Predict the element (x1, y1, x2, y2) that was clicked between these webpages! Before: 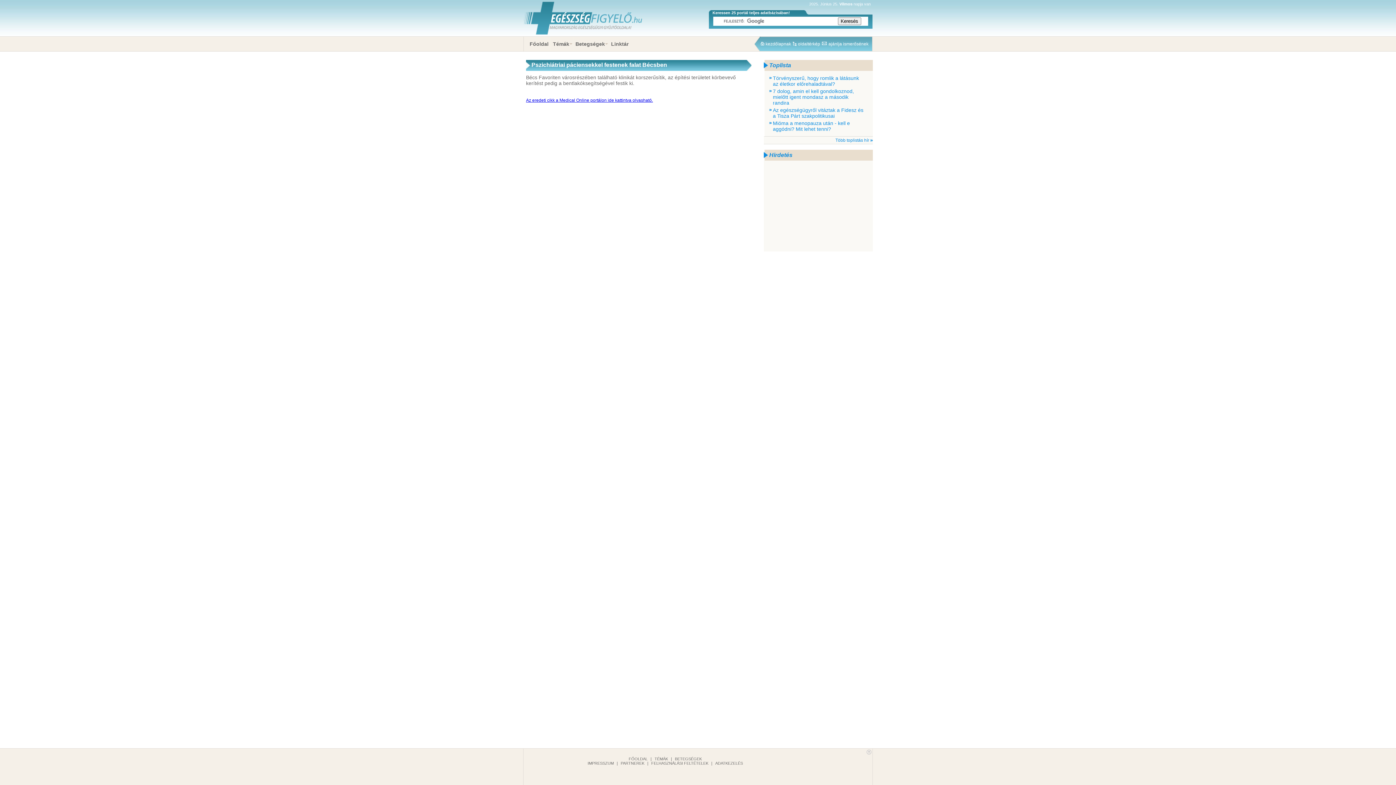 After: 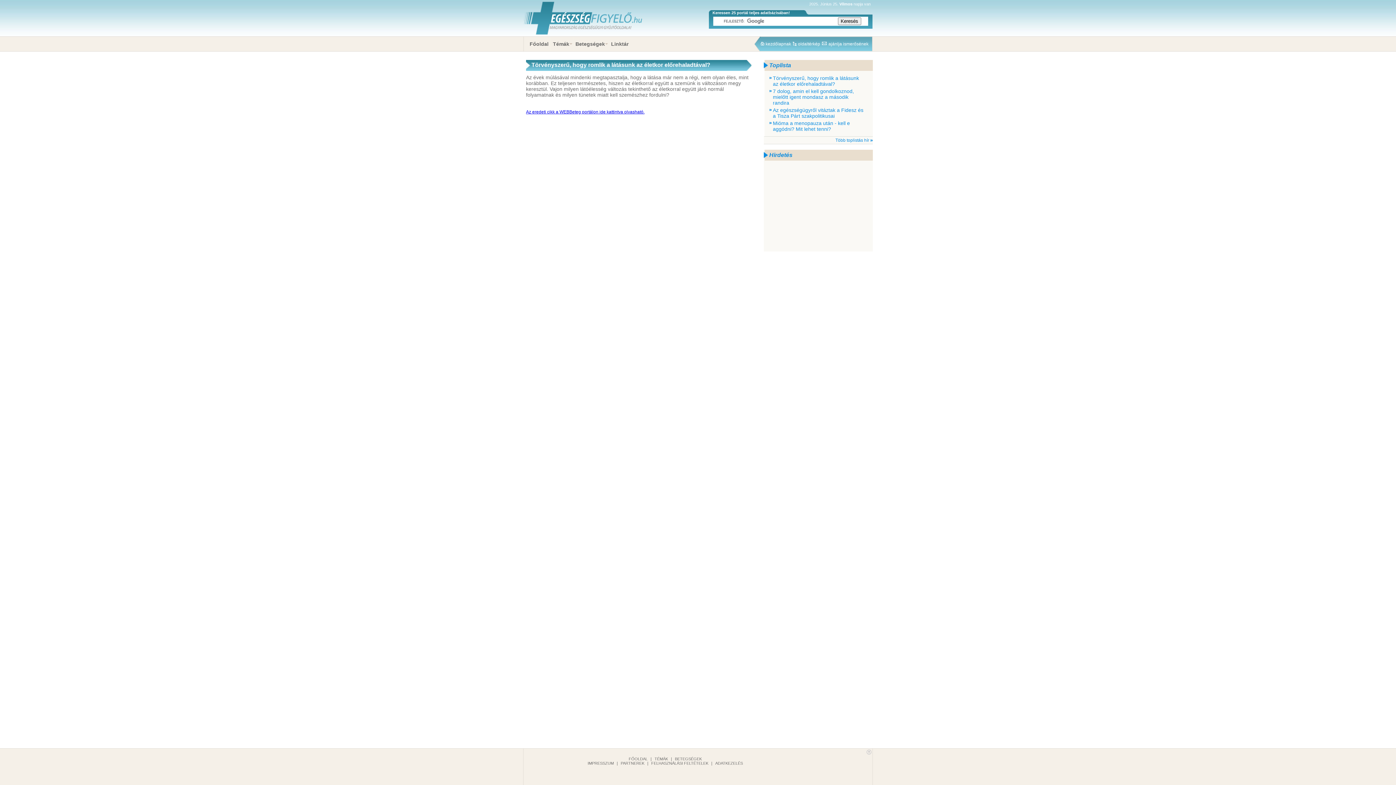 Action: label: Törvényszerű, hogy romlik a látásunk az életkor előrehaladtával? bbox: (771, 74, 867, 87)